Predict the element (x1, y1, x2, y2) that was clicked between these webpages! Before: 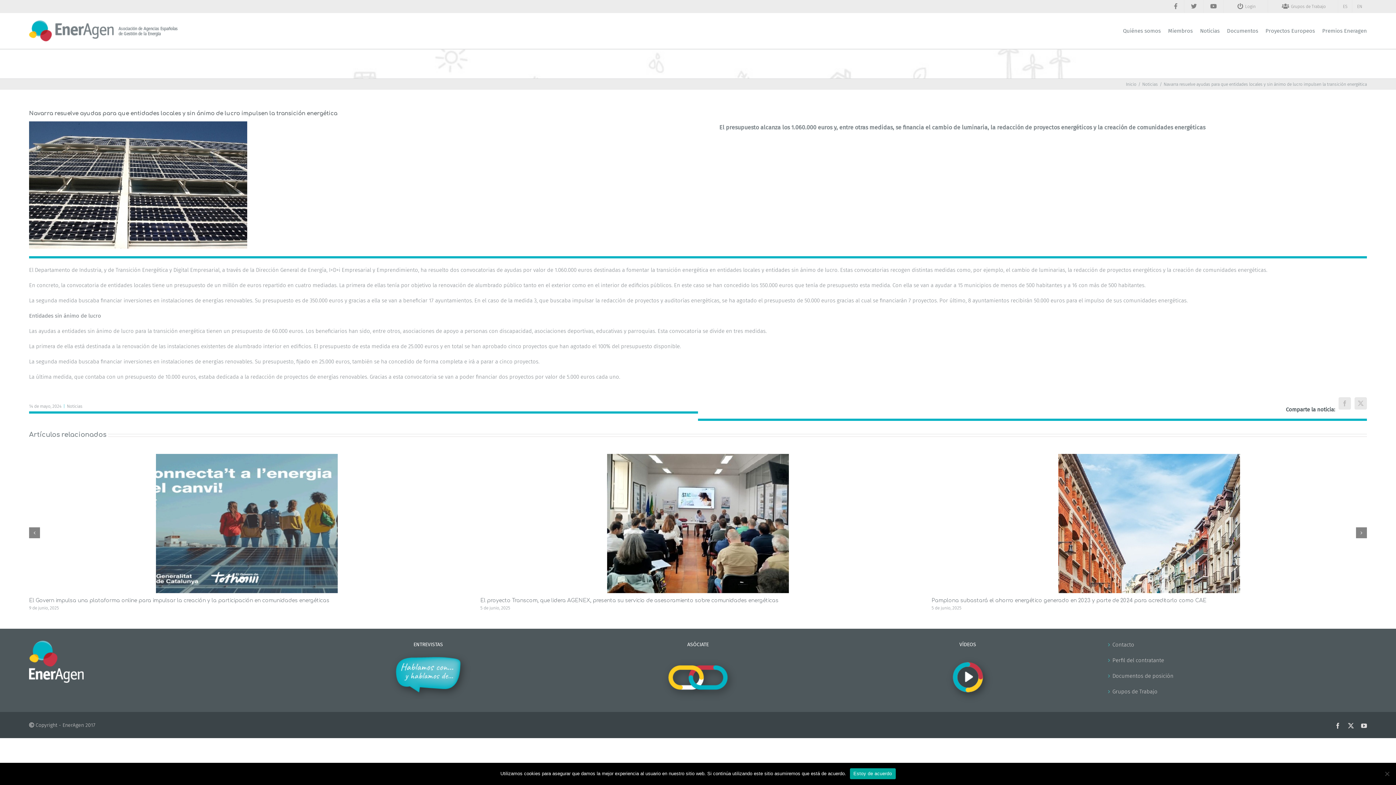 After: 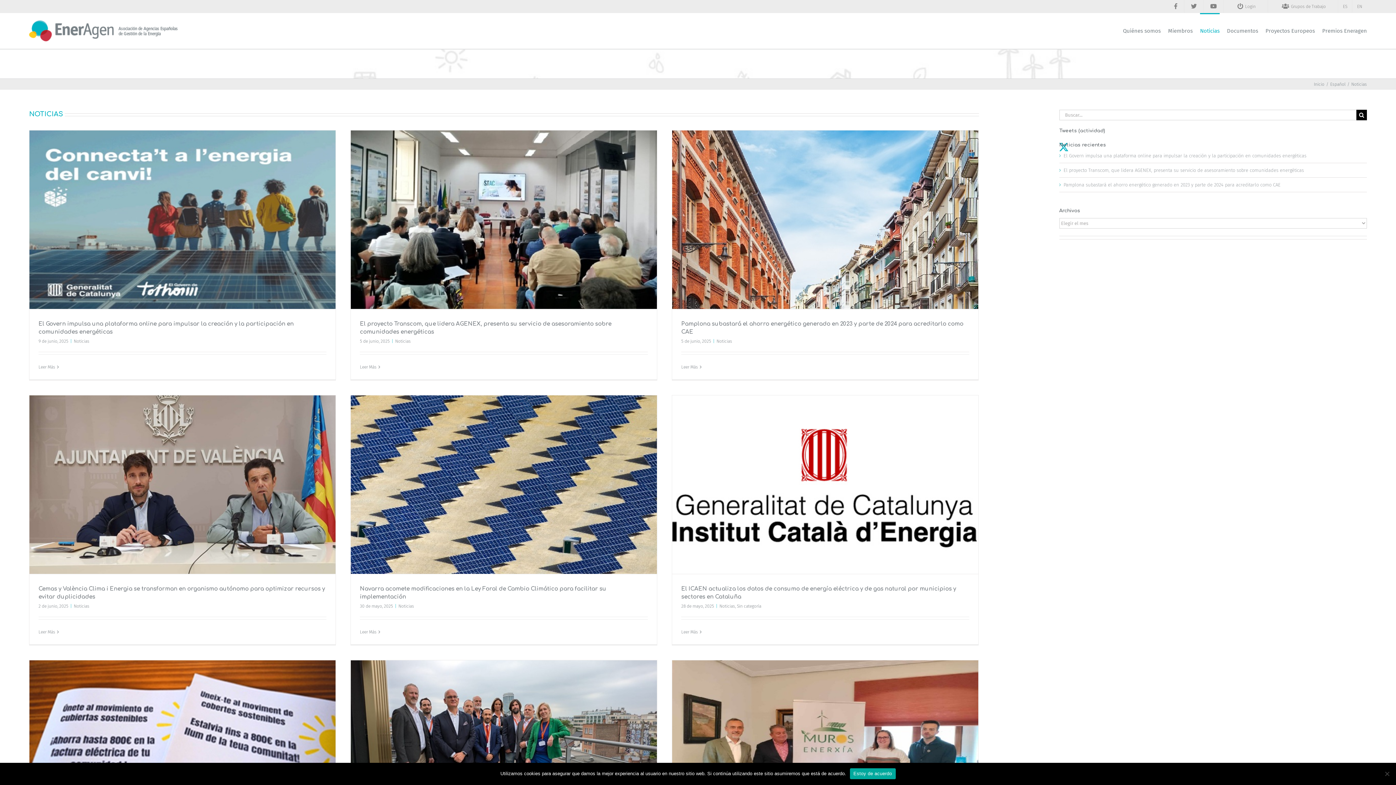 Action: bbox: (1200, 13, 1220, 48) label: Noticias